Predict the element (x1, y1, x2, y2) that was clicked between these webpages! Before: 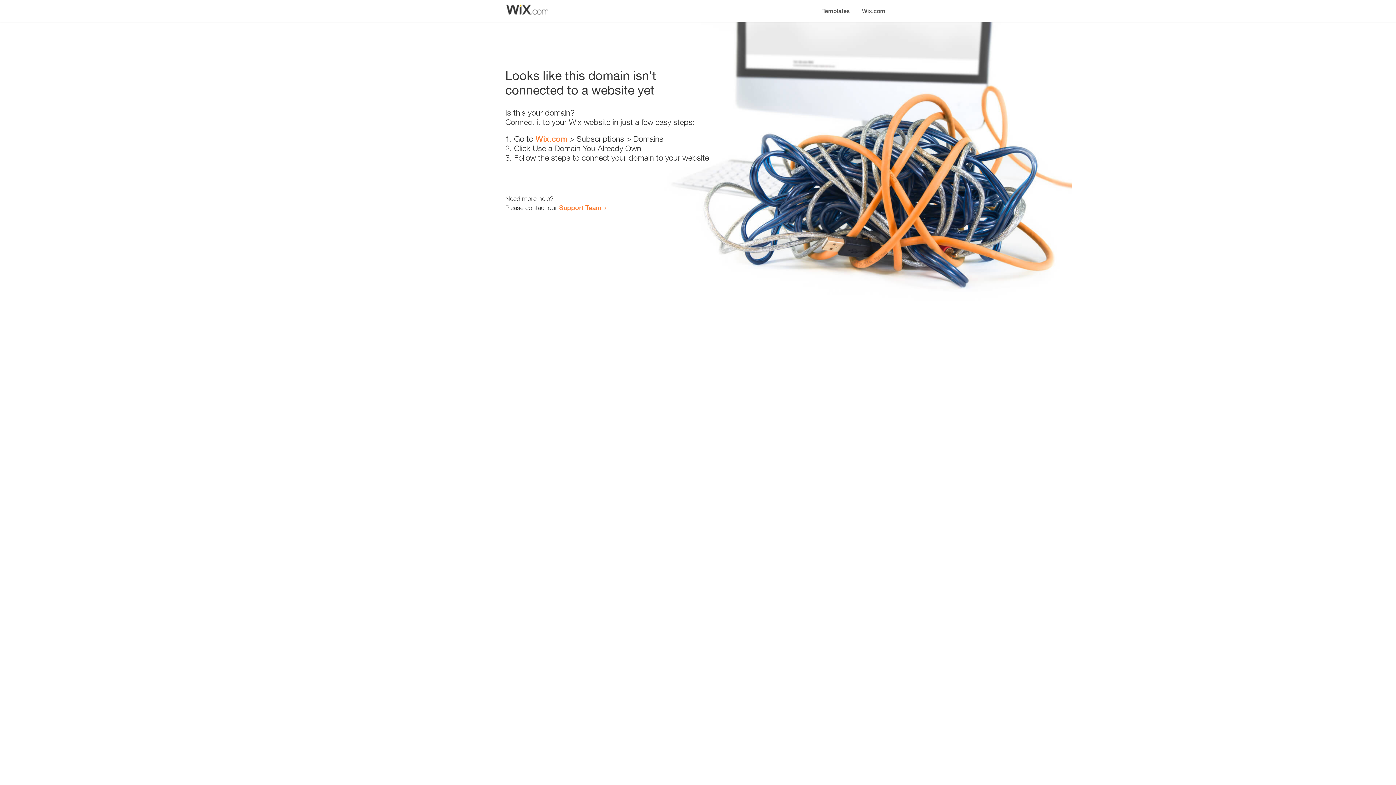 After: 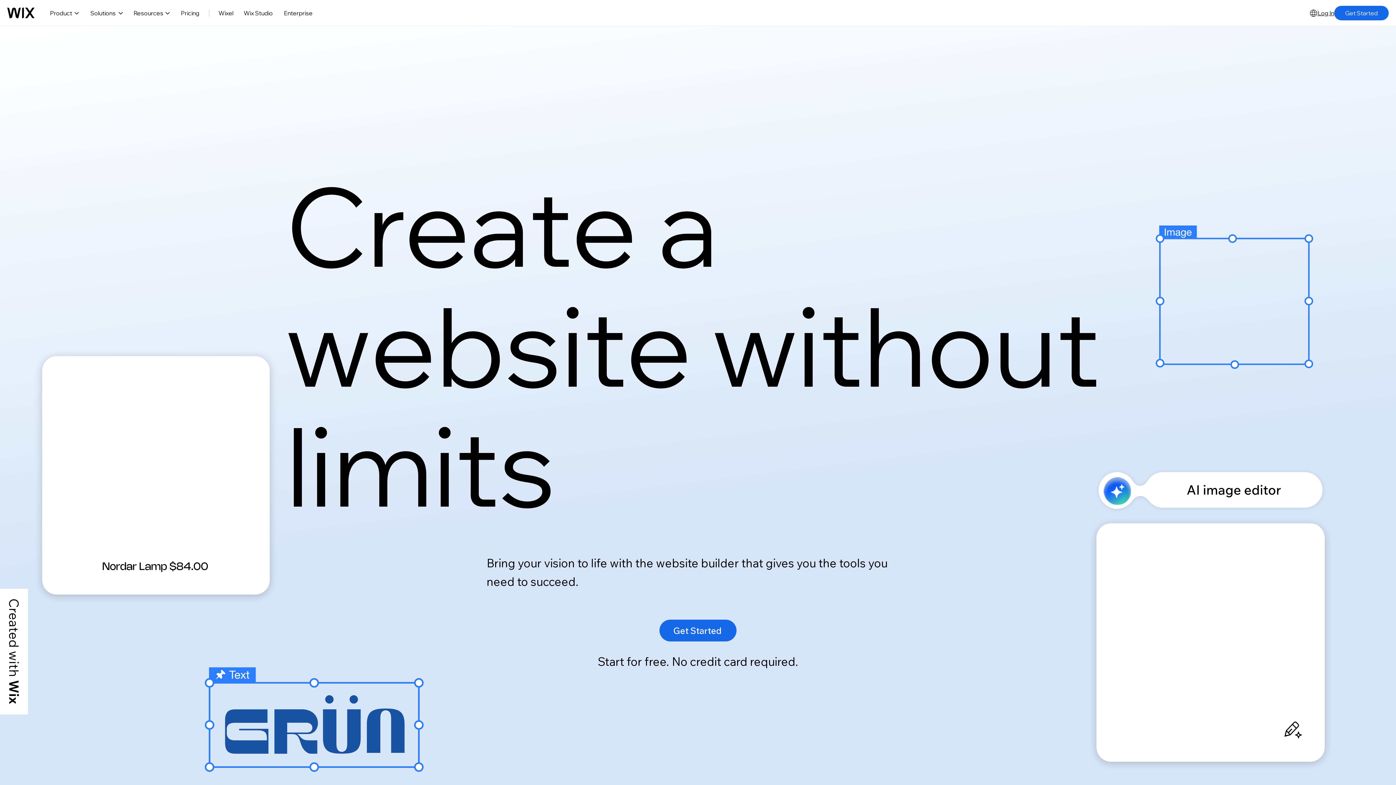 Action: label: Wix.com bbox: (535, 134, 567, 143)